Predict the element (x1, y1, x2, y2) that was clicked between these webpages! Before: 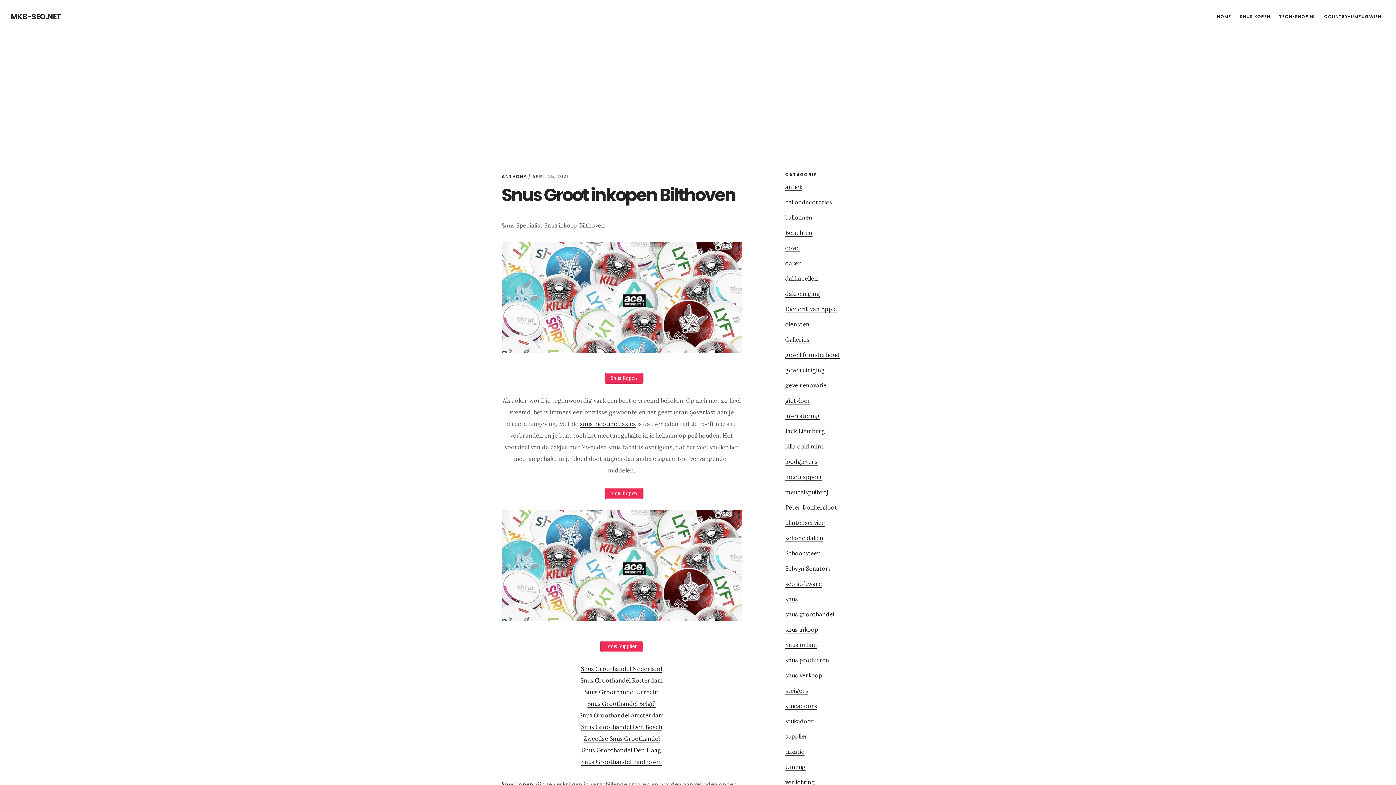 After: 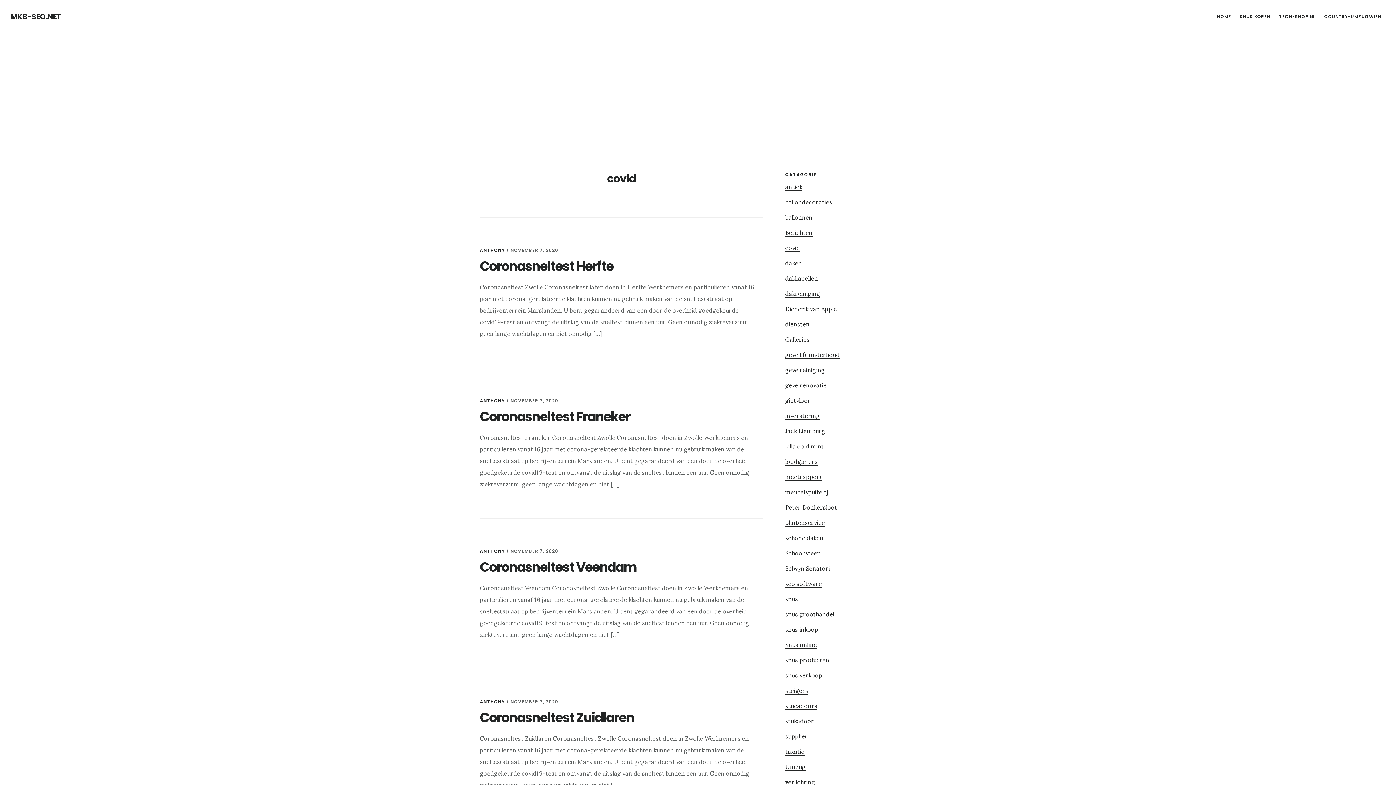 Action: bbox: (785, 244, 800, 252) label: covid